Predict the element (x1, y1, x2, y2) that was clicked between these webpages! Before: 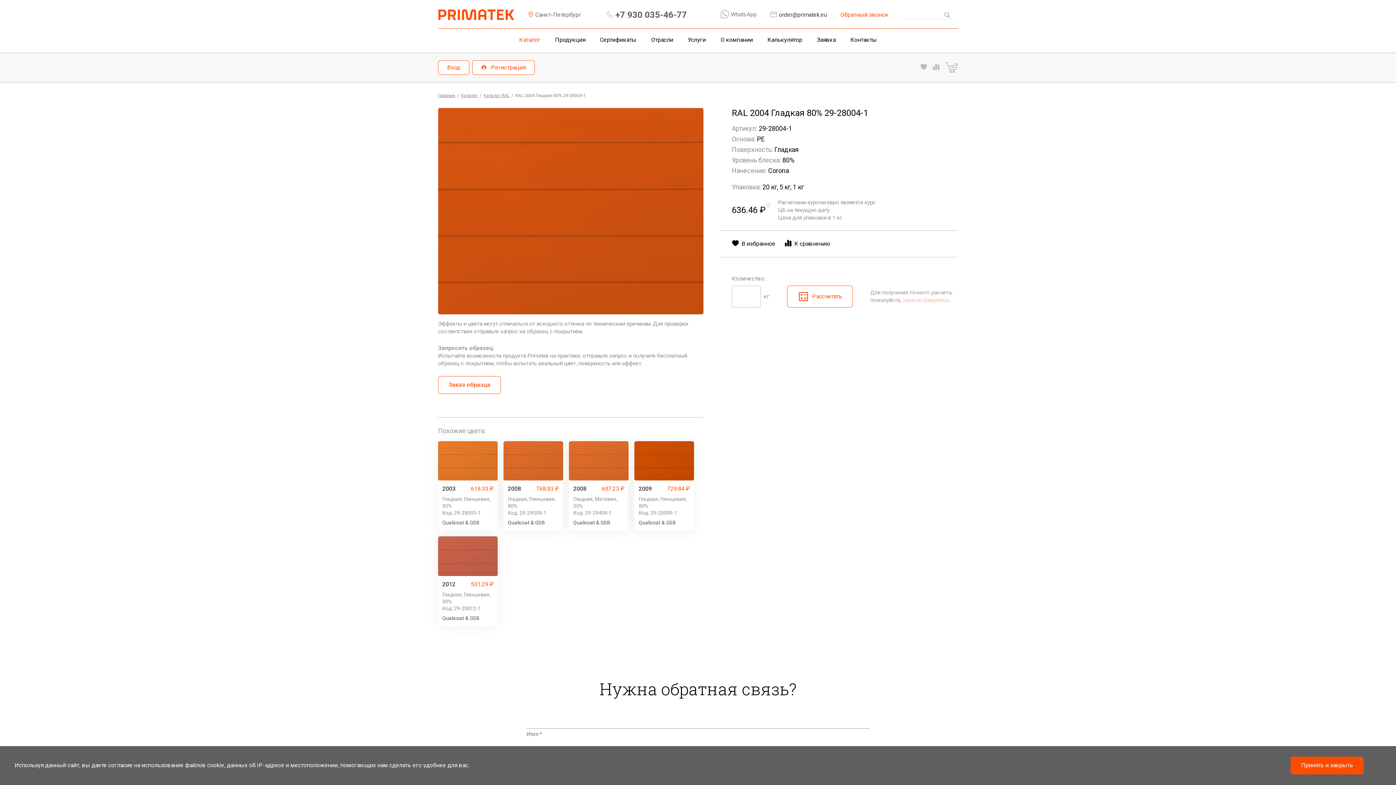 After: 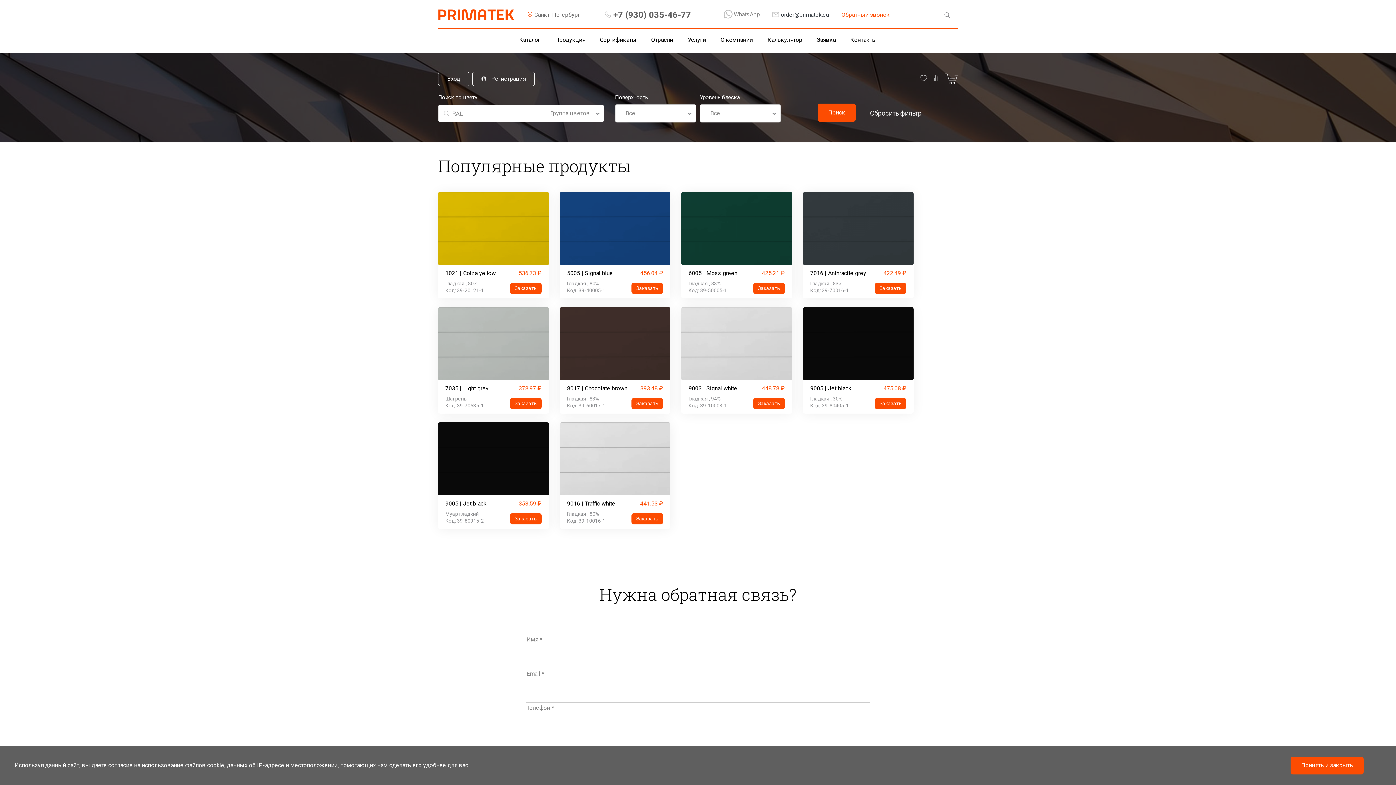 Action: bbox: (438, 6, 514, 22)